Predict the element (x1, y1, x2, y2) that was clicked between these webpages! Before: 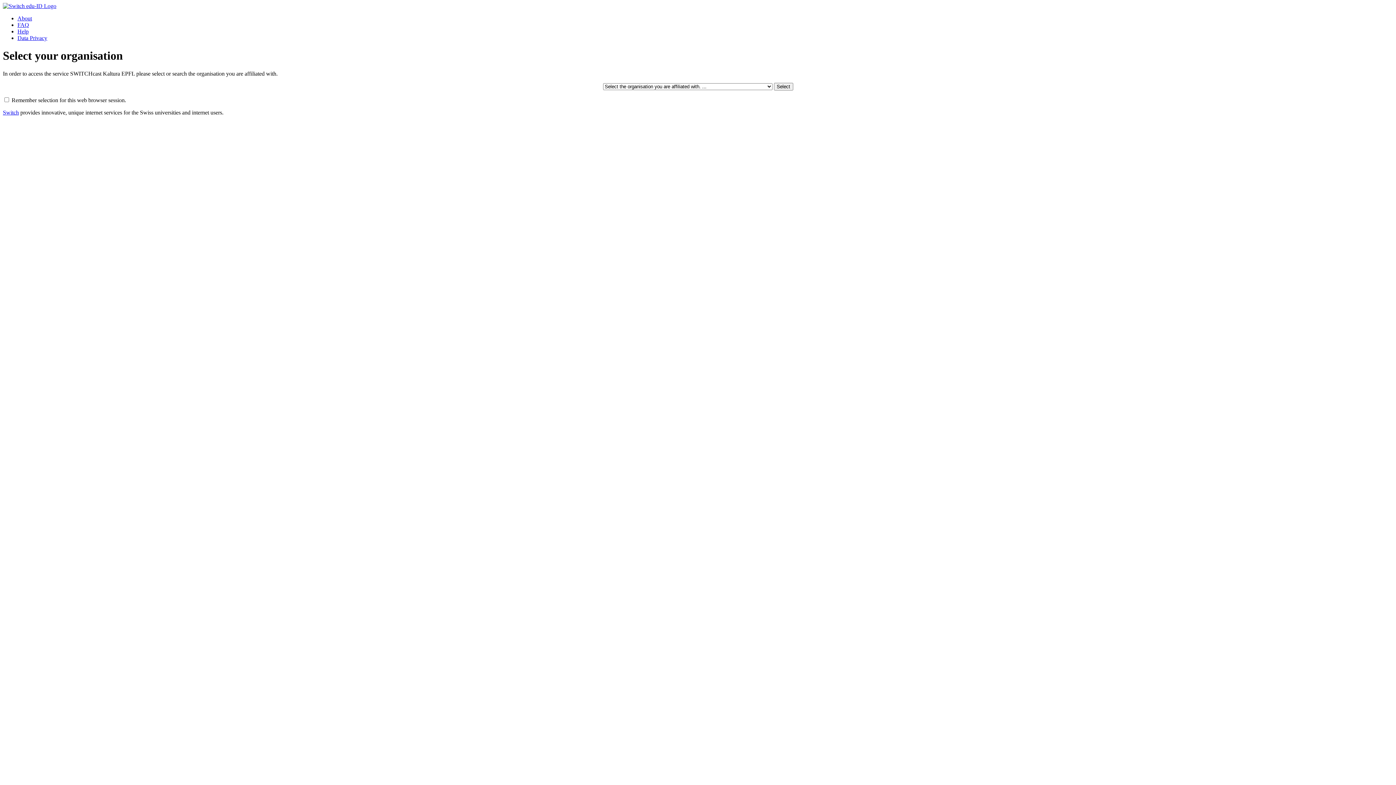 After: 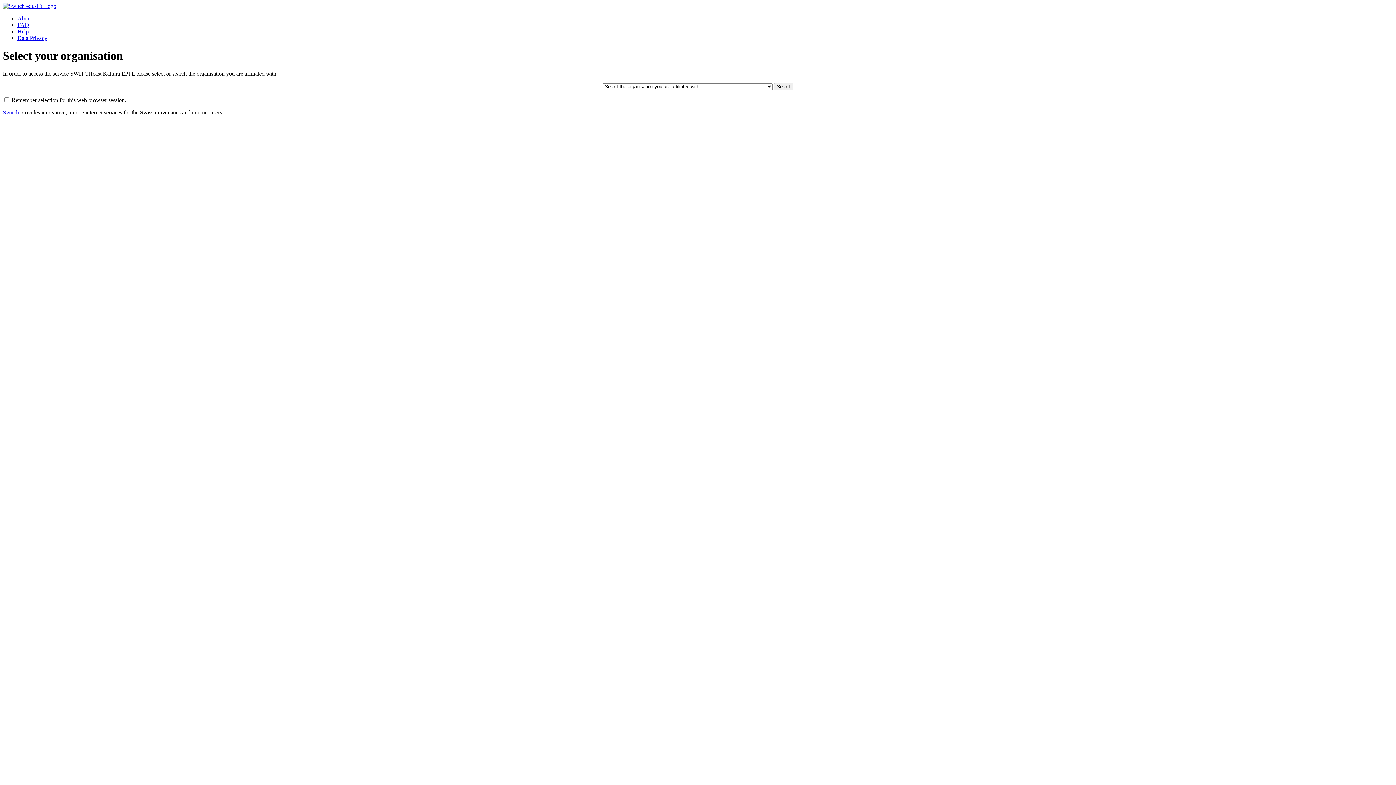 Action: label: Switch bbox: (2, 109, 18, 115)